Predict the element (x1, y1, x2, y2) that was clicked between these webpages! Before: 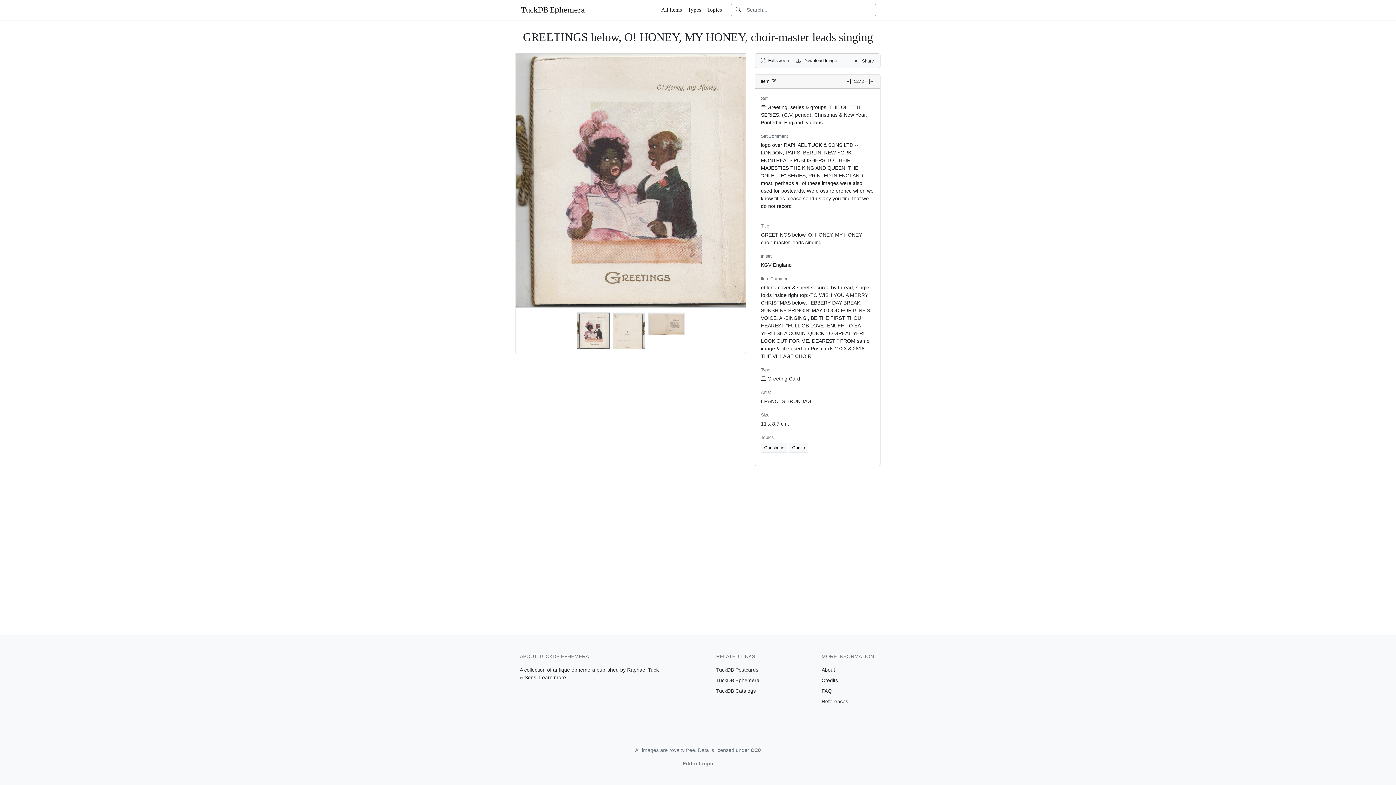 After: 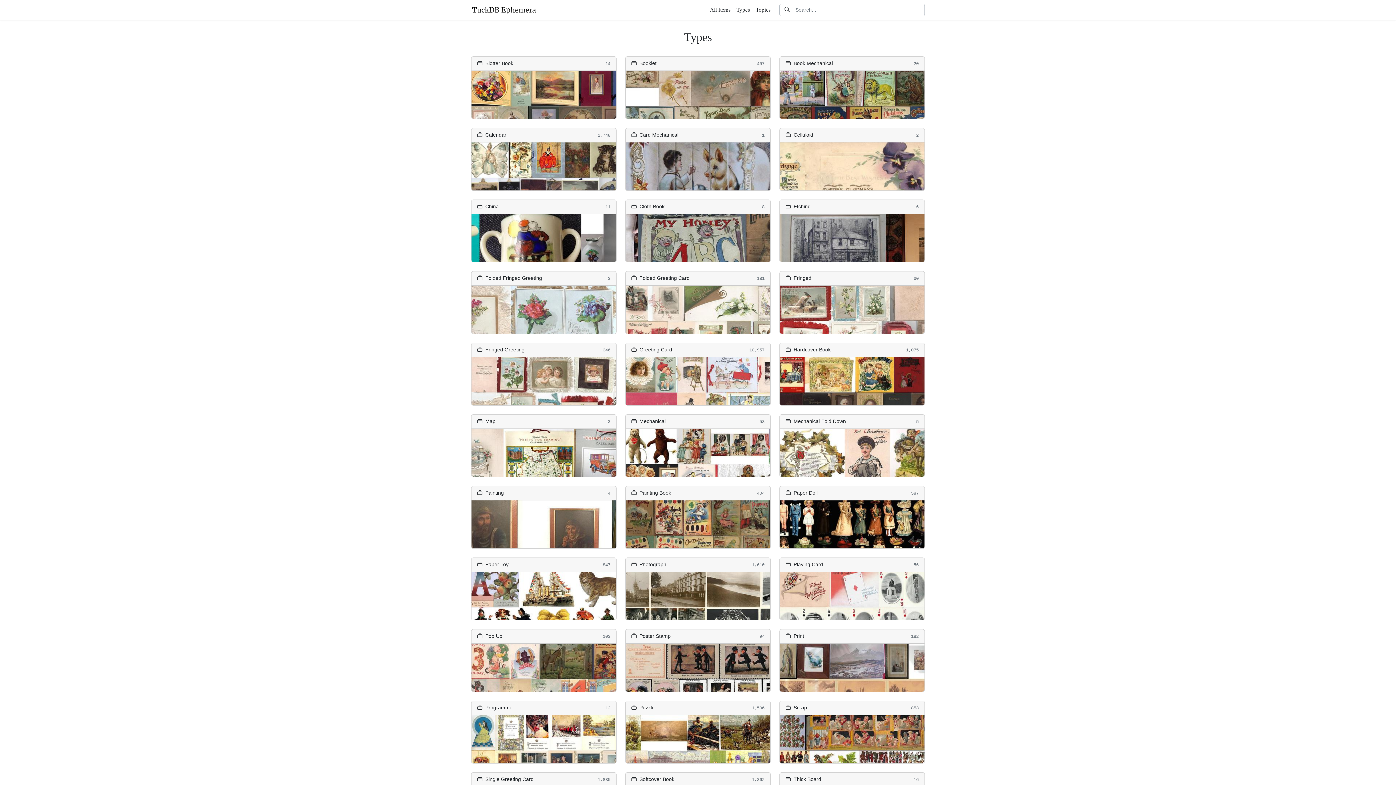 Action: bbox: (688, 2, 701, 16) label: Types